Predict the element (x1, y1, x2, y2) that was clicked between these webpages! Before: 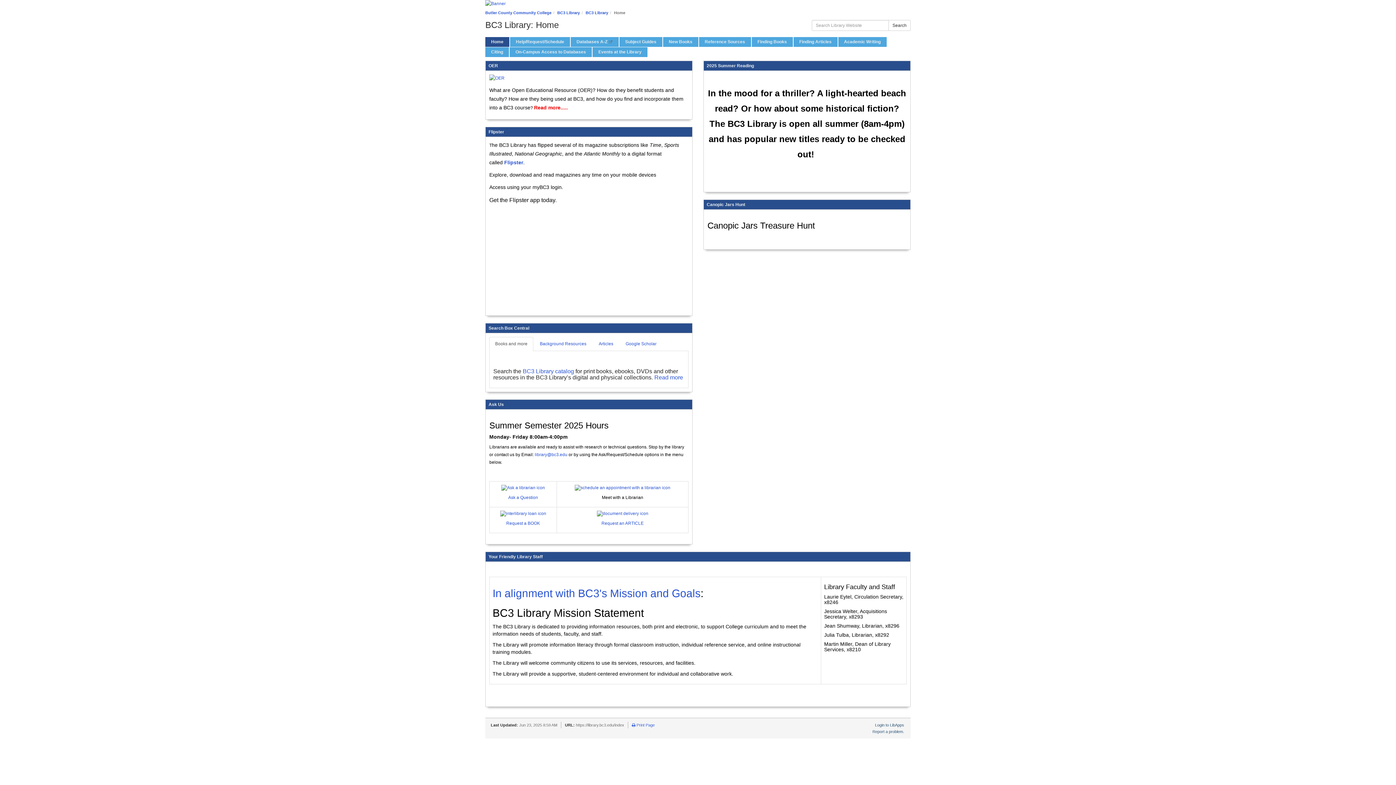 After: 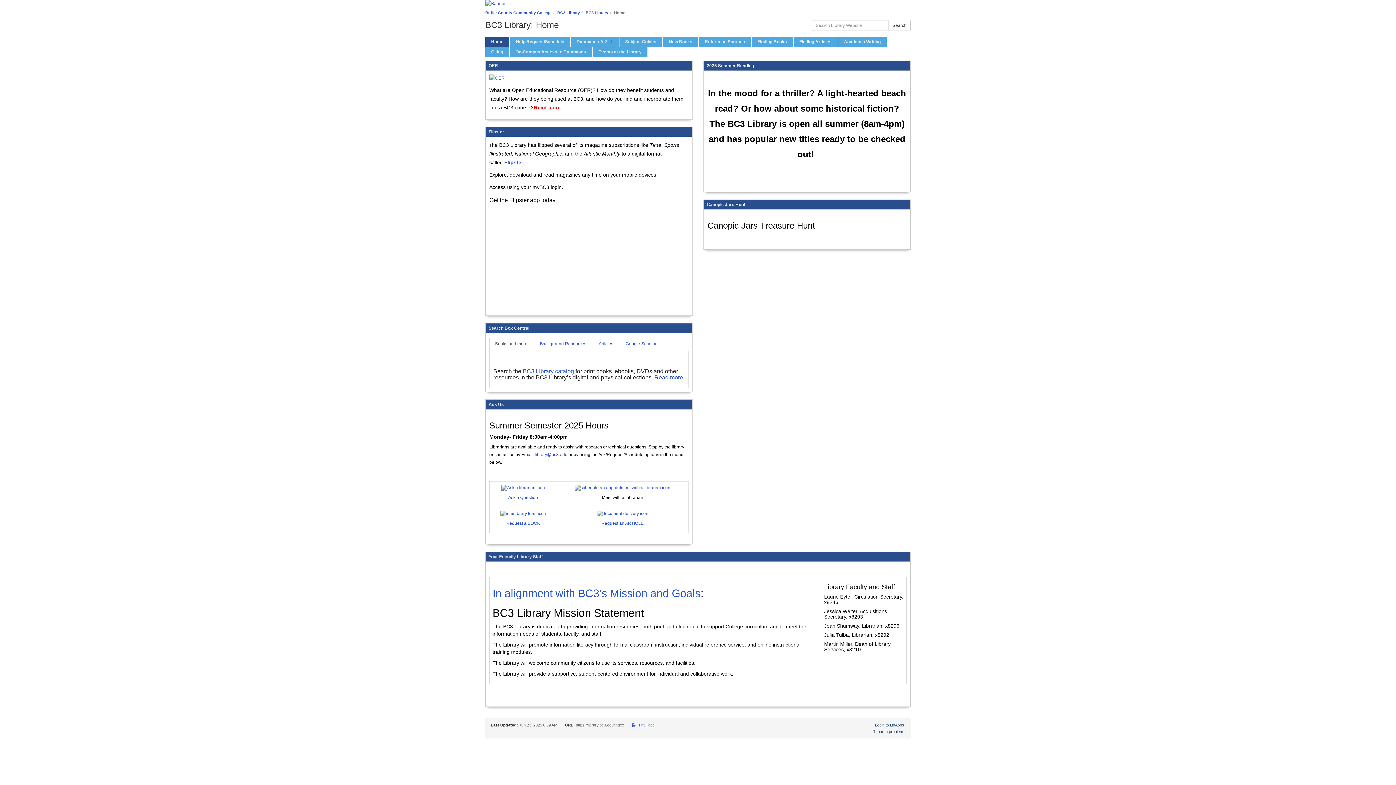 Action: bbox: (585, 10, 608, 14) label: BC3 Library